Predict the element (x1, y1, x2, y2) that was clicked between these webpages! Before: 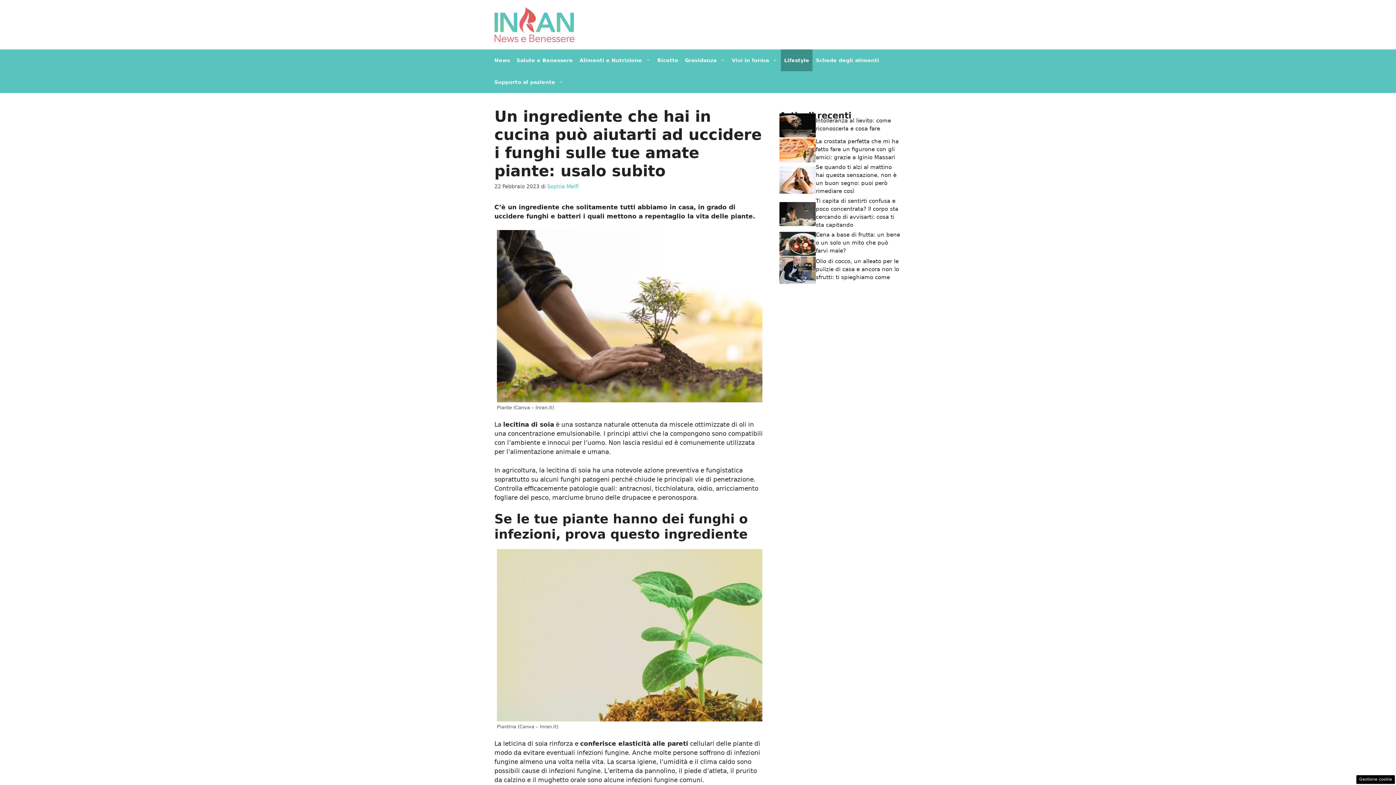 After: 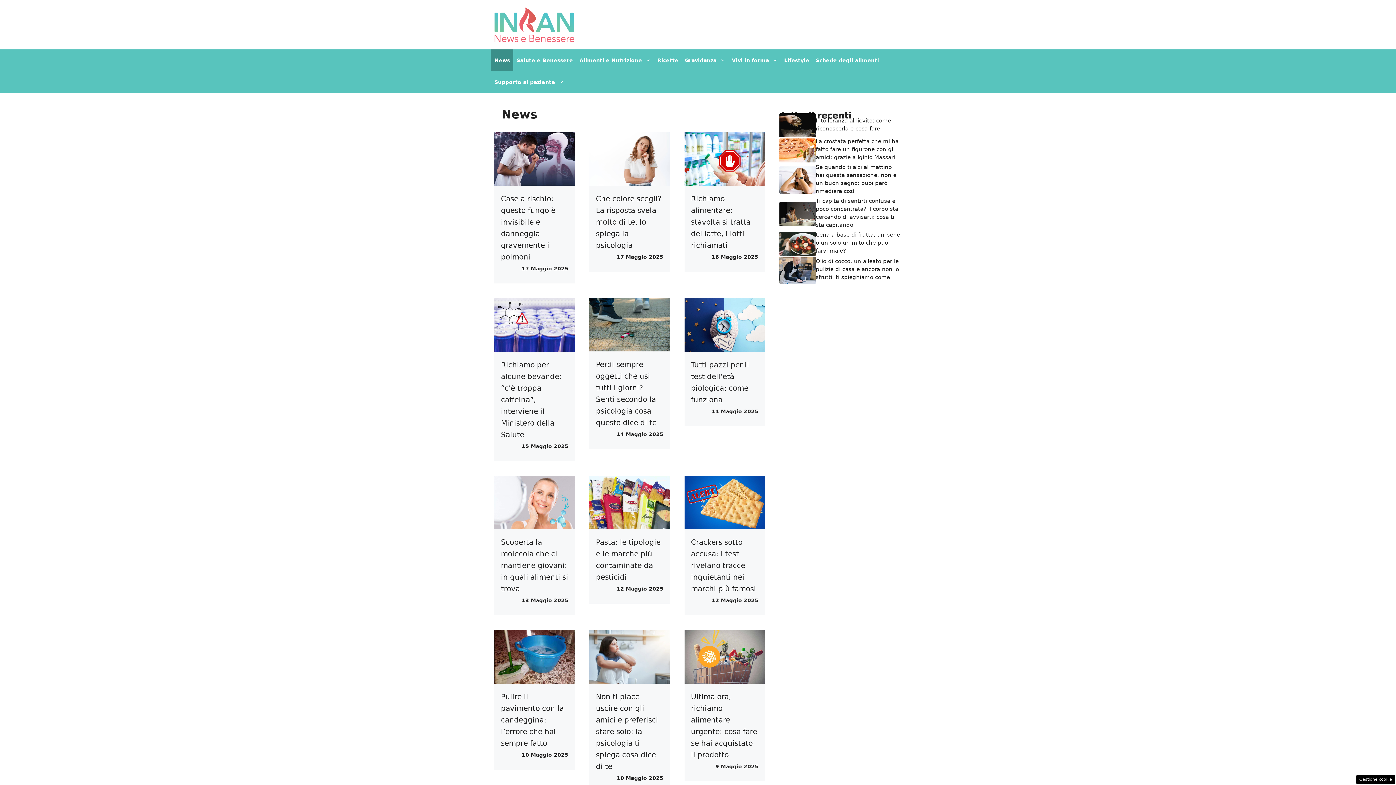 Action: label: News bbox: (491, 49, 513, 71)